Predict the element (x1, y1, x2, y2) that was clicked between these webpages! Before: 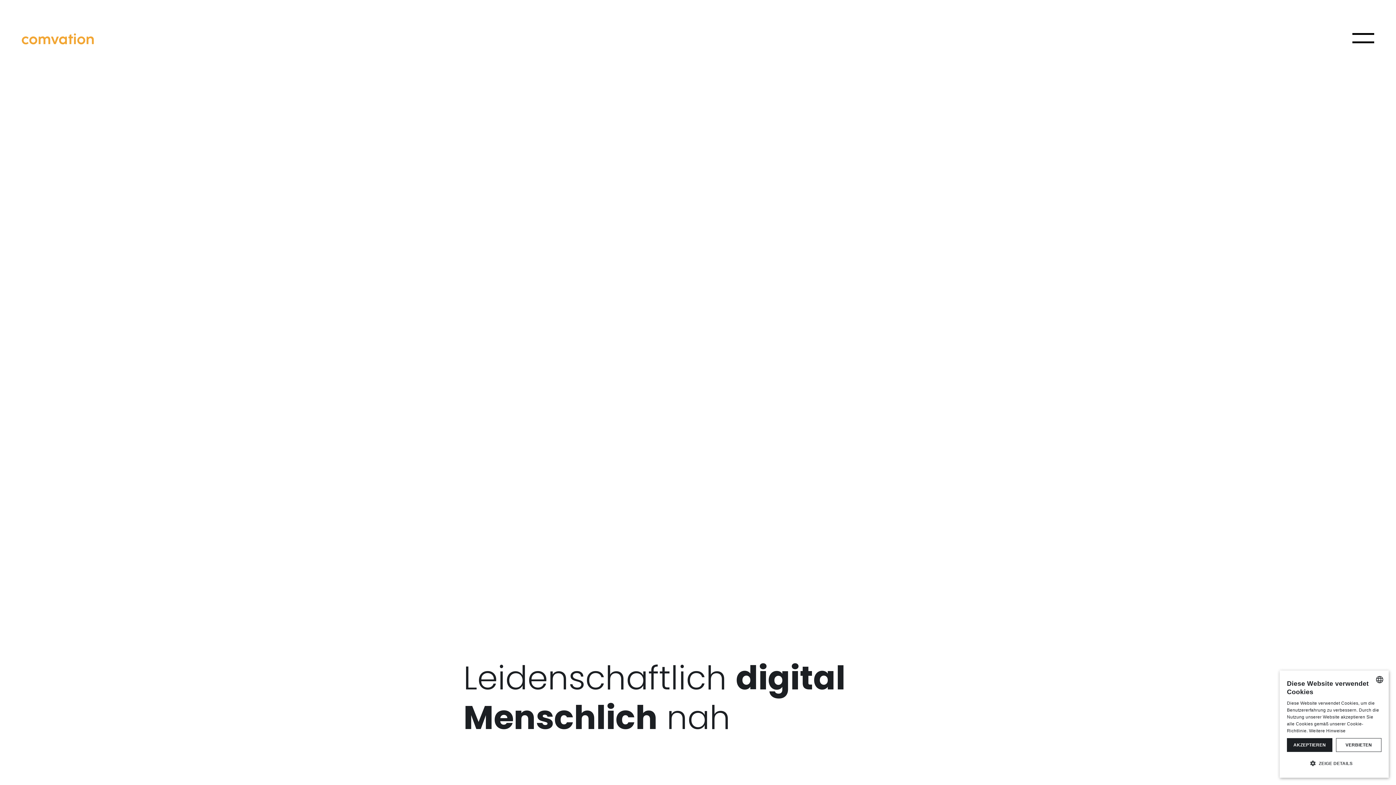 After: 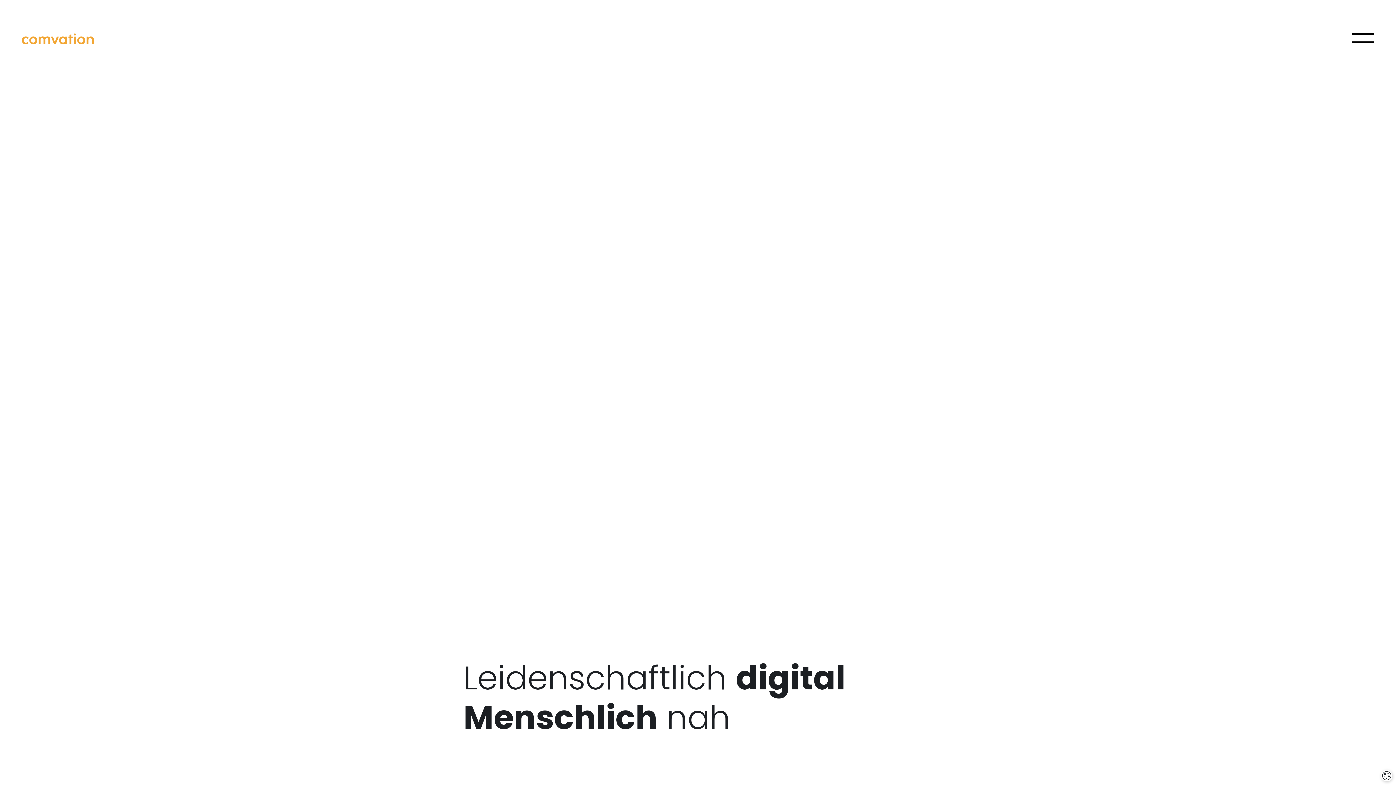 Action: bbox: (1287, 738, 1332, 752) label: AKZEPTIEREN